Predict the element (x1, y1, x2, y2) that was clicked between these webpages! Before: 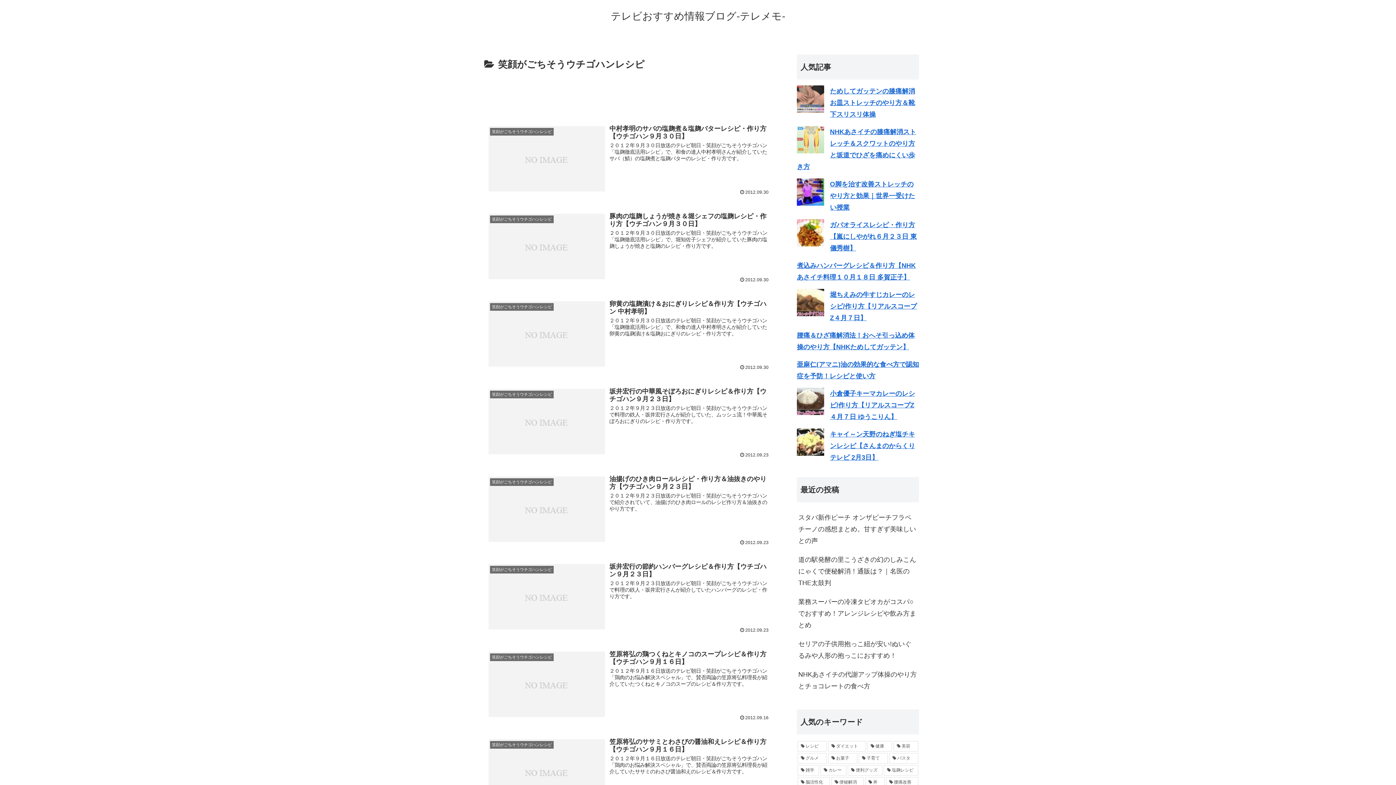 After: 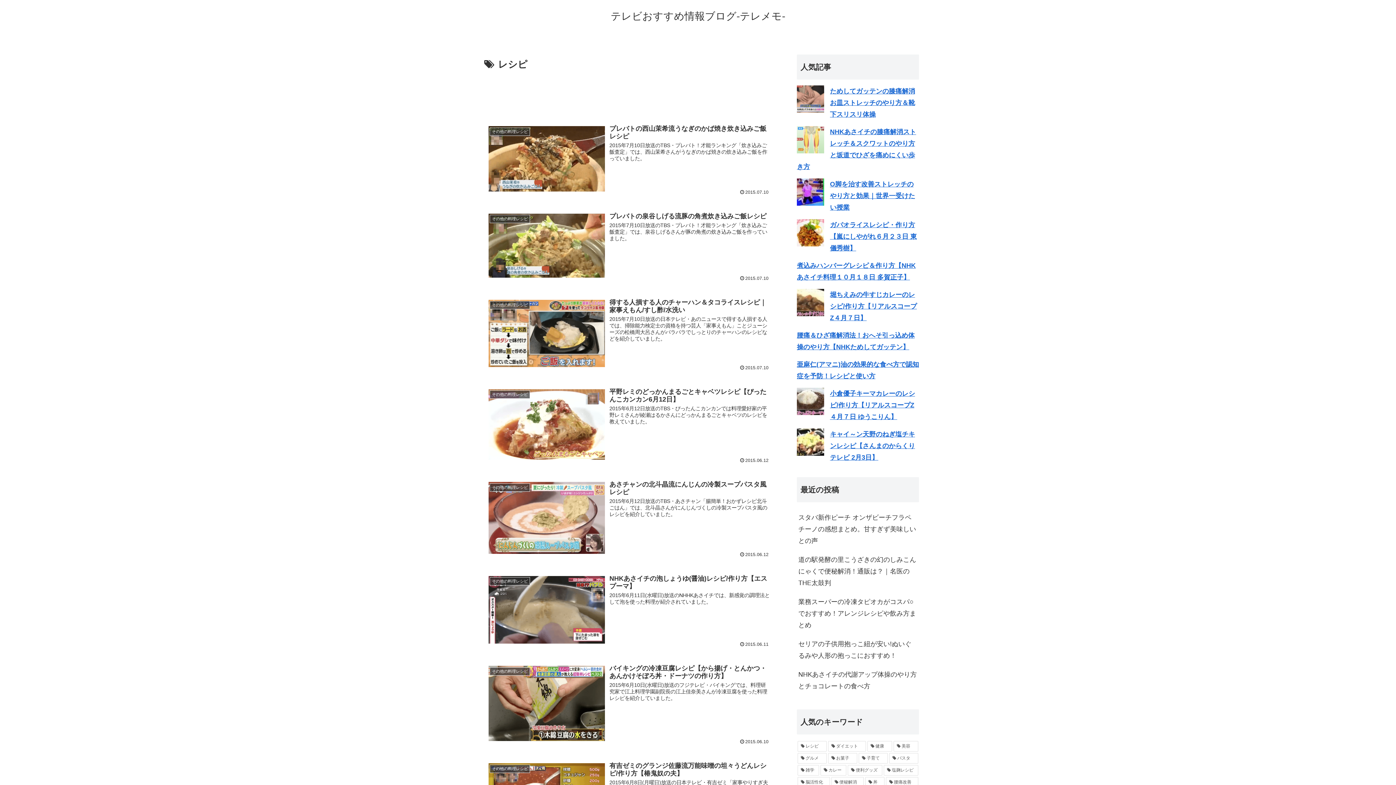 Action: label: レシピ (663個の項目) bbox: (797, 741, 826, 752)